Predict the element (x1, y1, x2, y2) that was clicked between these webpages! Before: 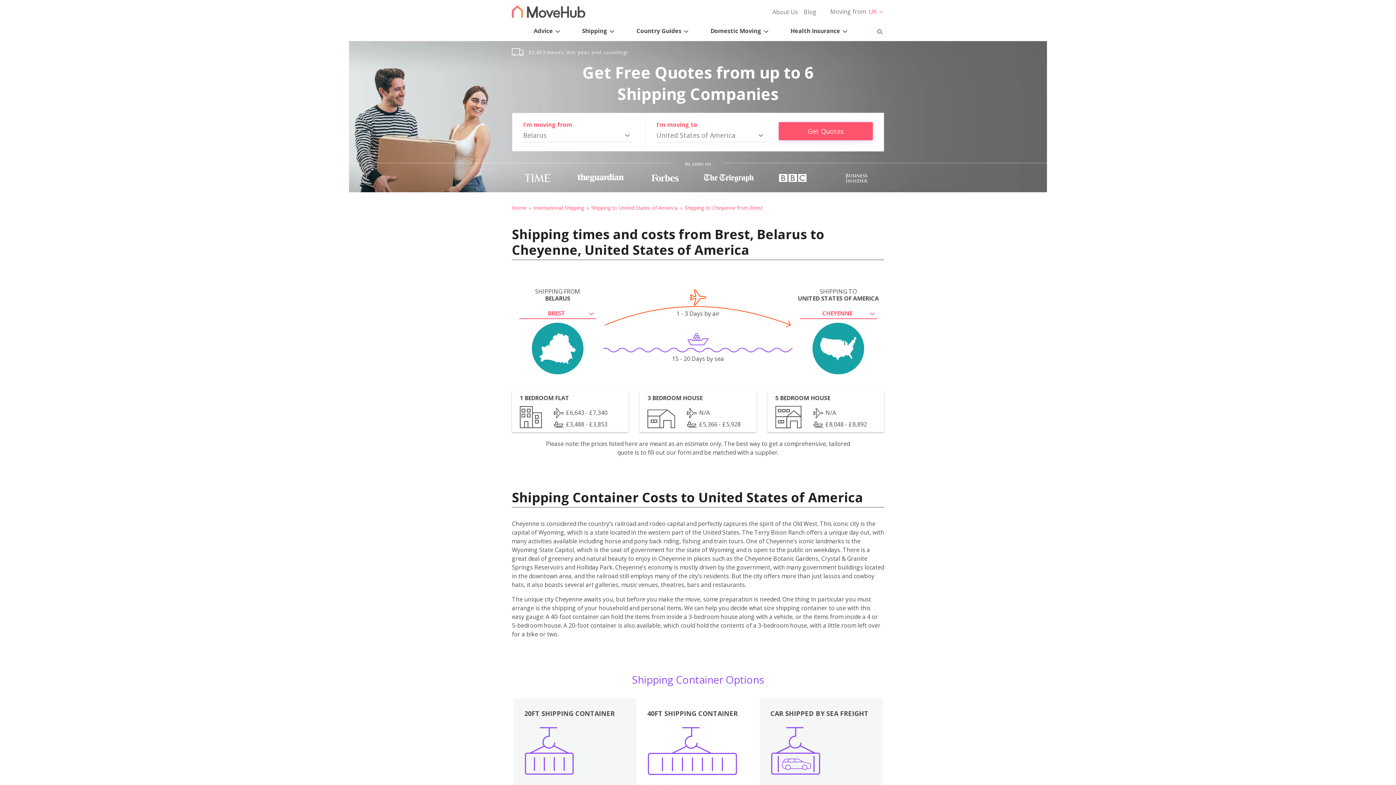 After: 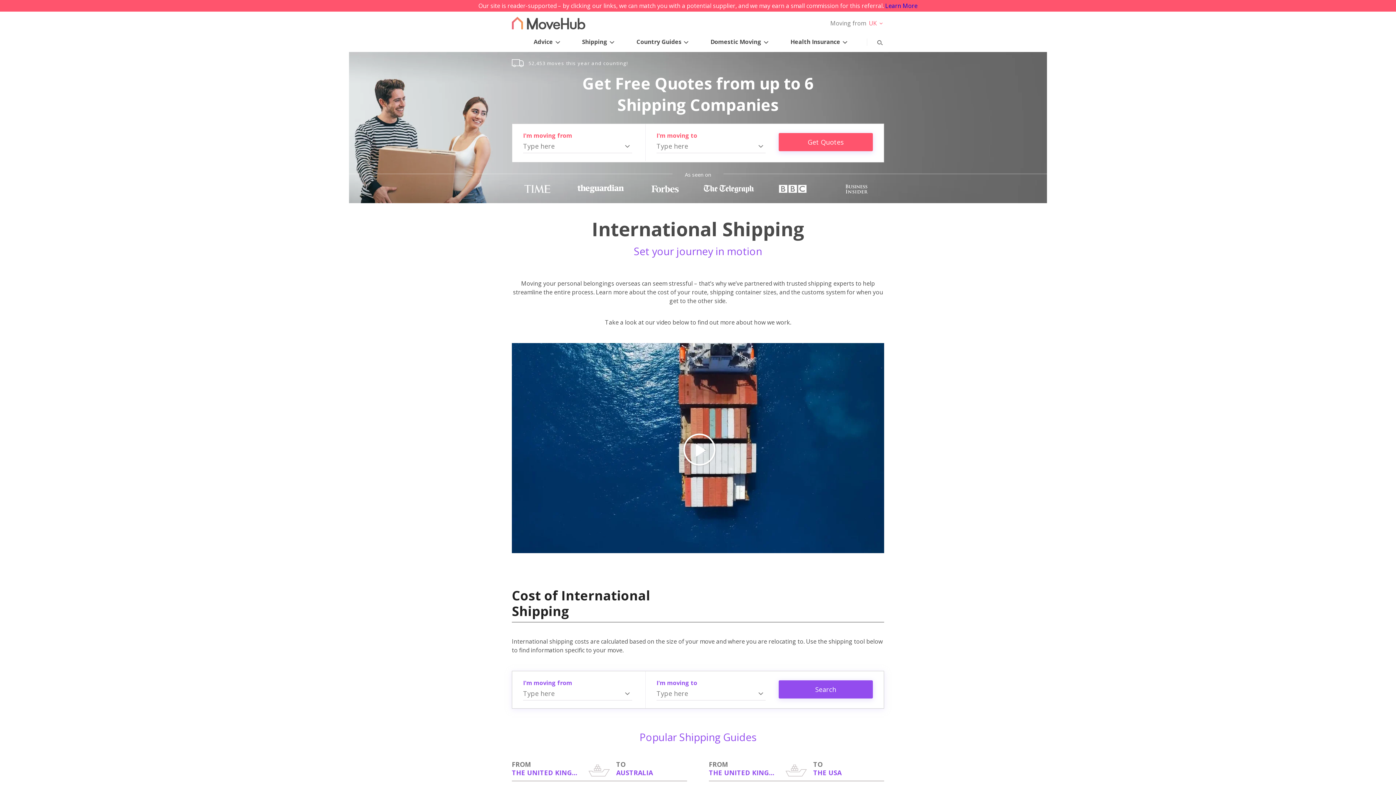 Action: label: International Shipping bbox: (533, 204, 589, 211)